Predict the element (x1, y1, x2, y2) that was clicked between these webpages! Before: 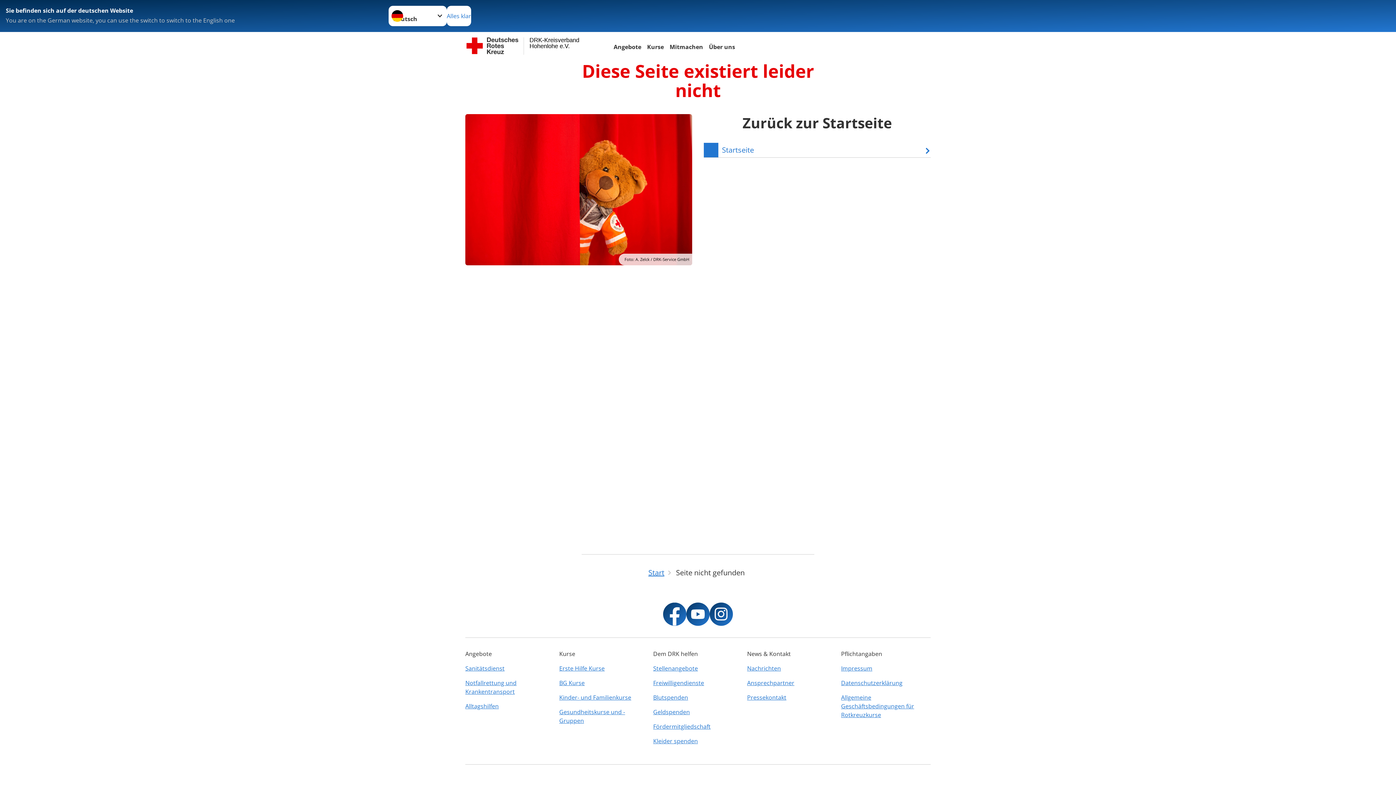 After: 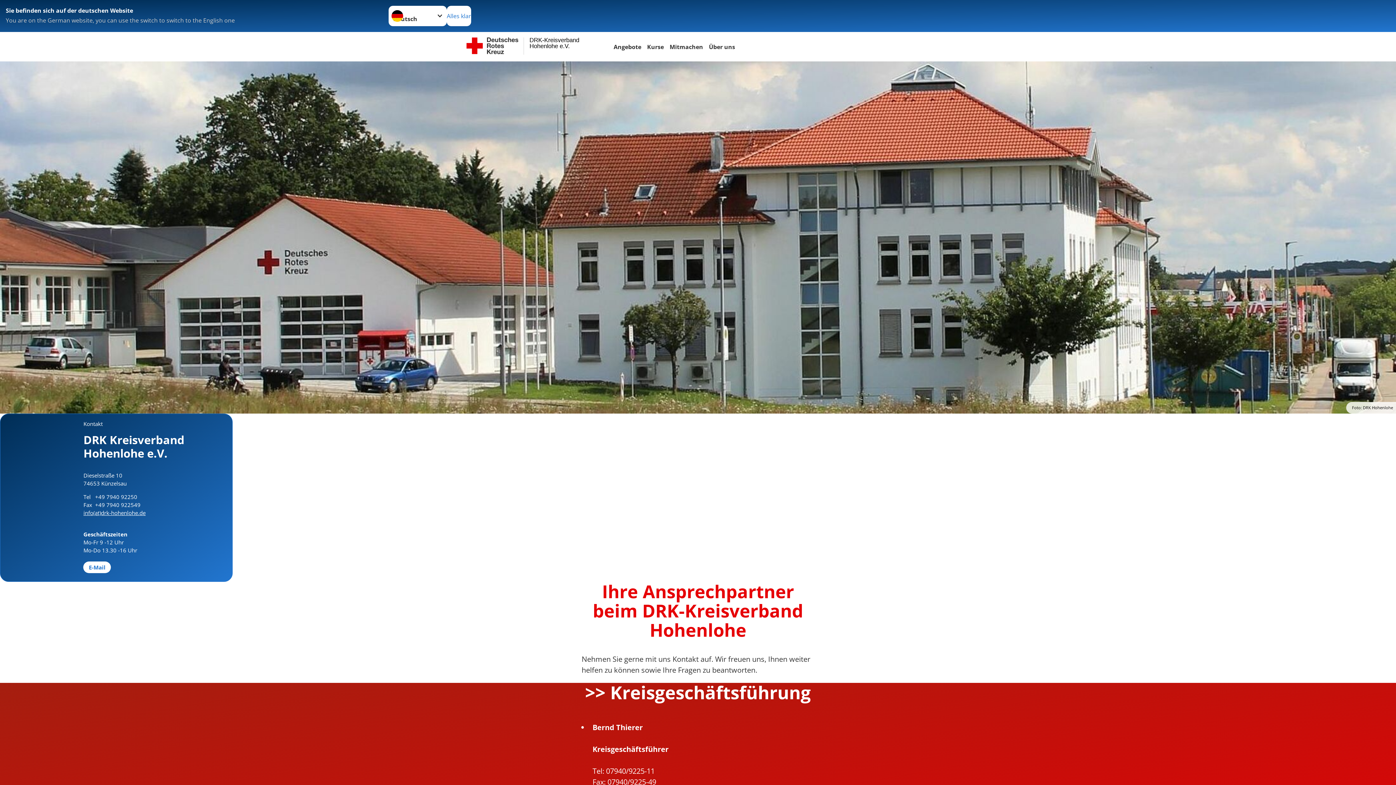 Action: bbox: (747, 676, 836, 690) label: Ansprechpartner